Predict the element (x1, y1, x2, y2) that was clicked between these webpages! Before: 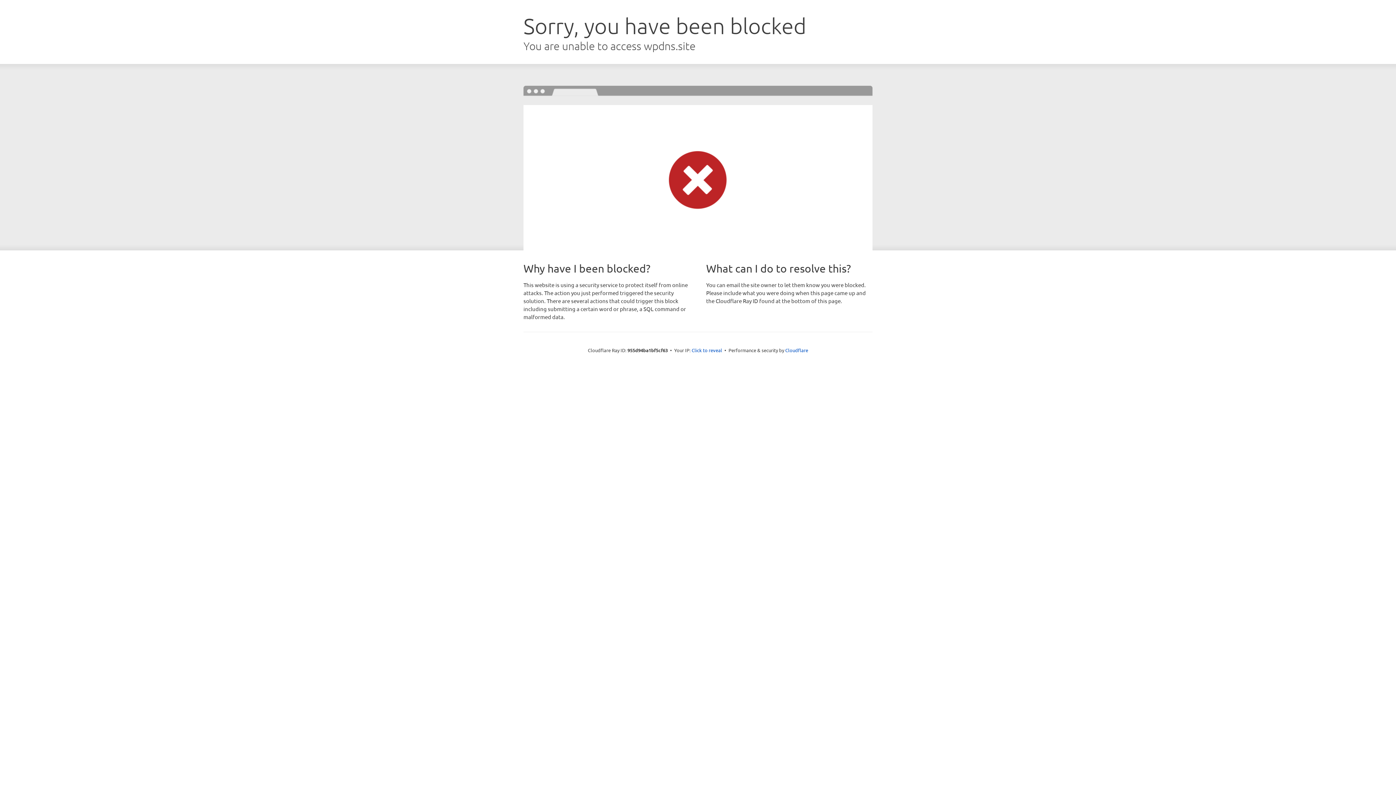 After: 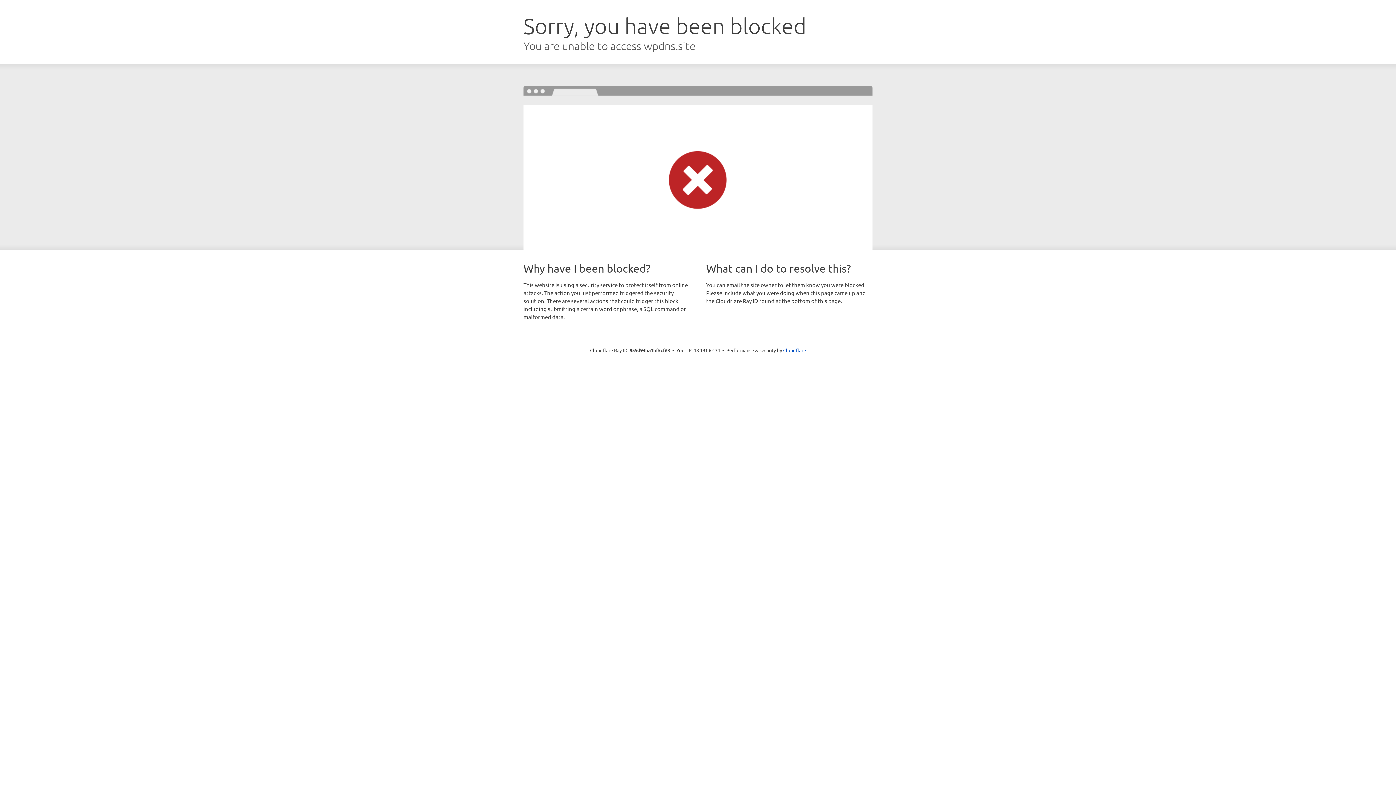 Action: bbox: (691, 346, 722, 353) label: Click to reveal